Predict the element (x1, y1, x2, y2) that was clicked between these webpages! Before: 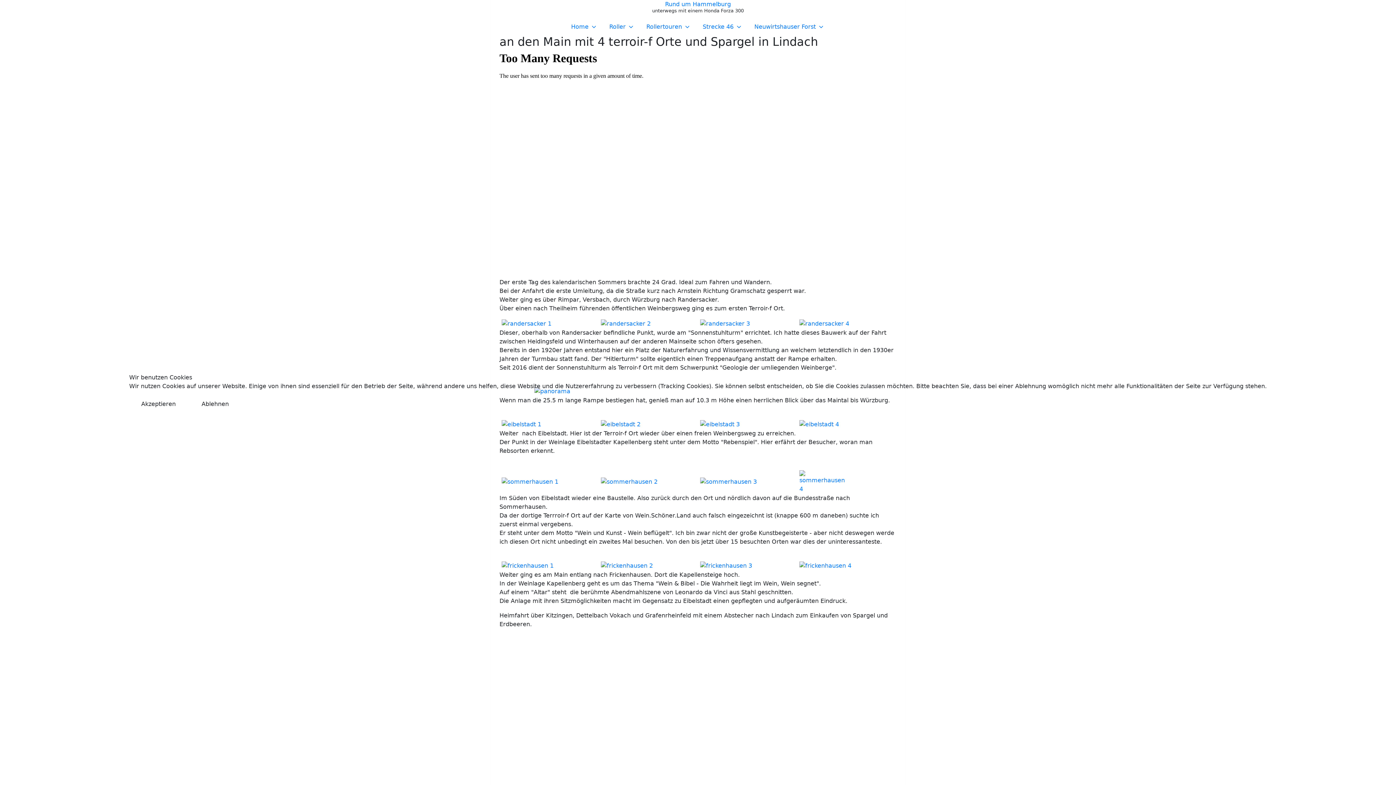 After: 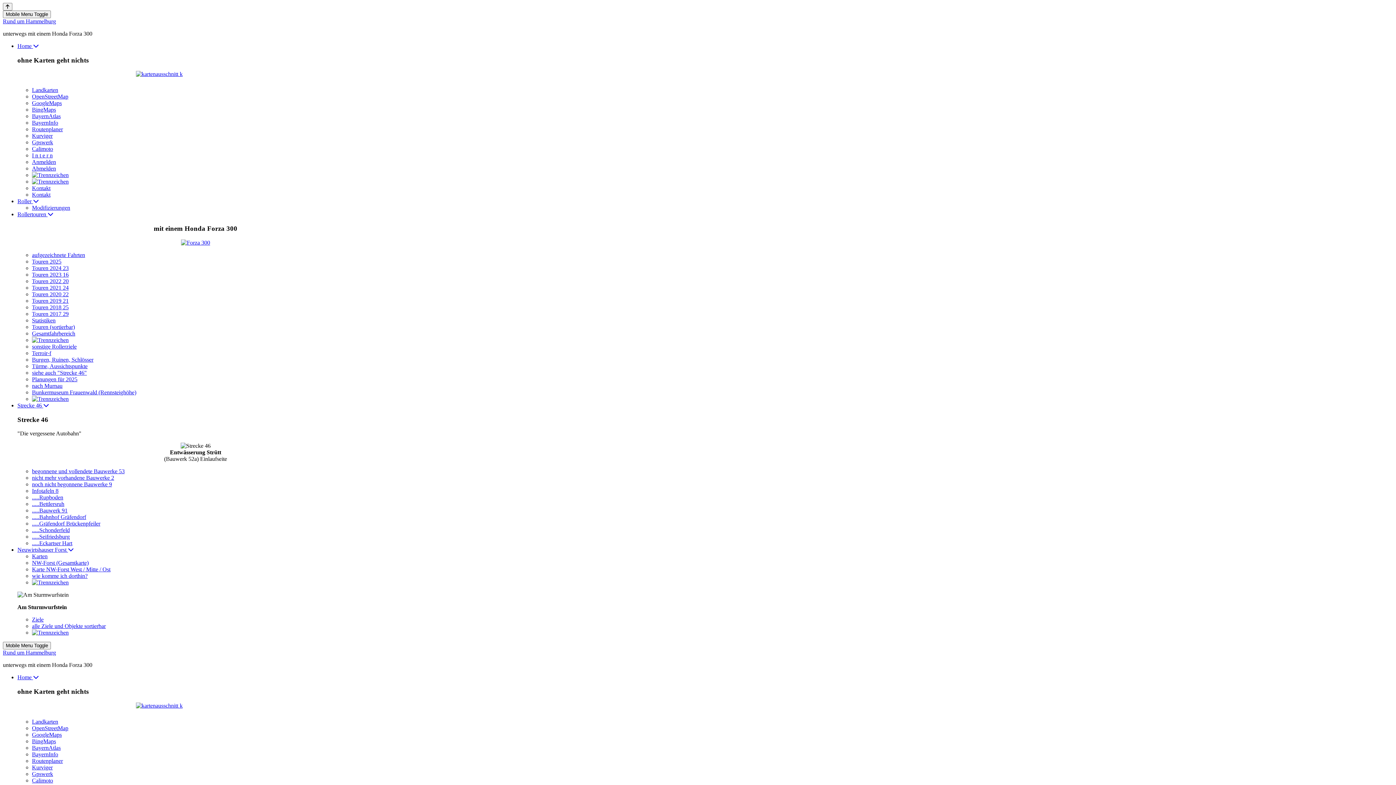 Action: label: Akzeptieren bbox: (129, 396, 187, 412)